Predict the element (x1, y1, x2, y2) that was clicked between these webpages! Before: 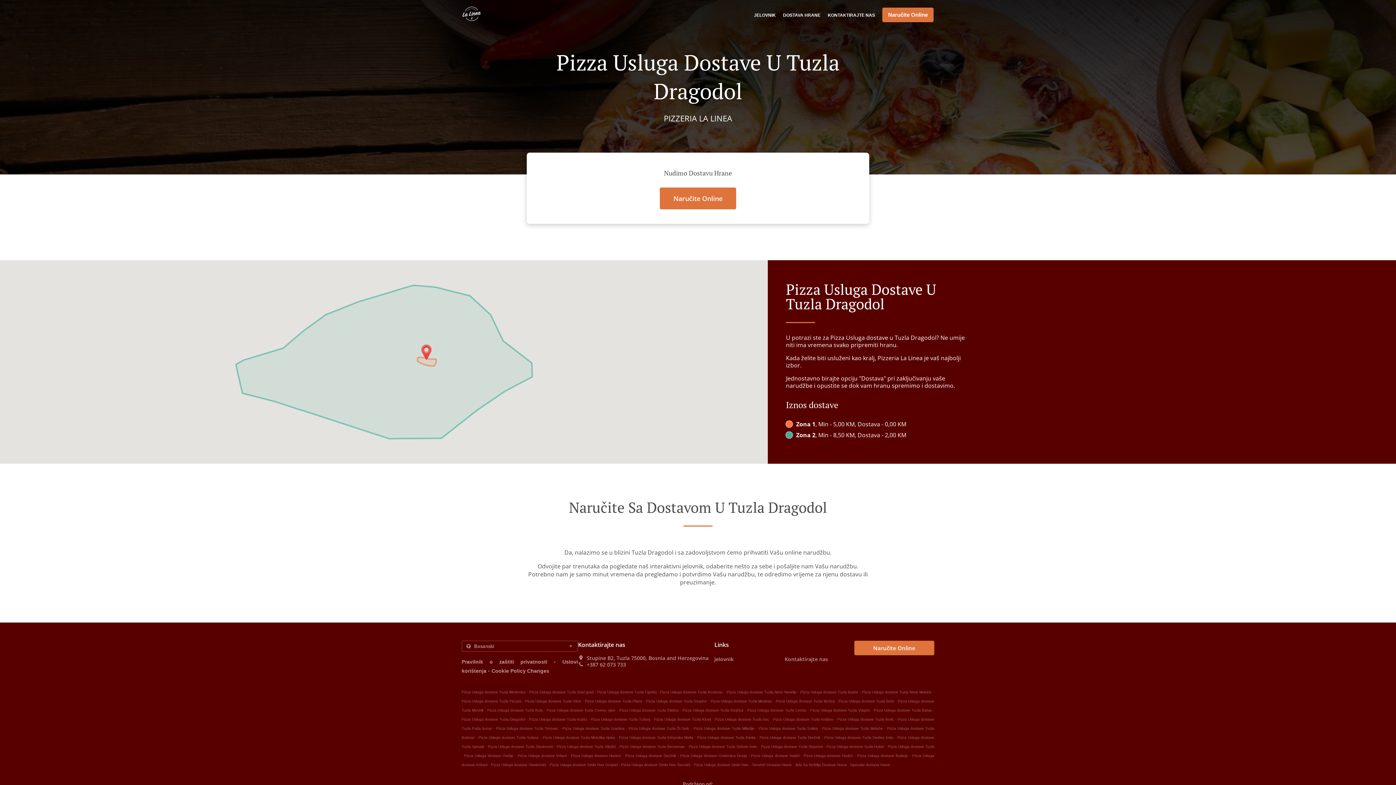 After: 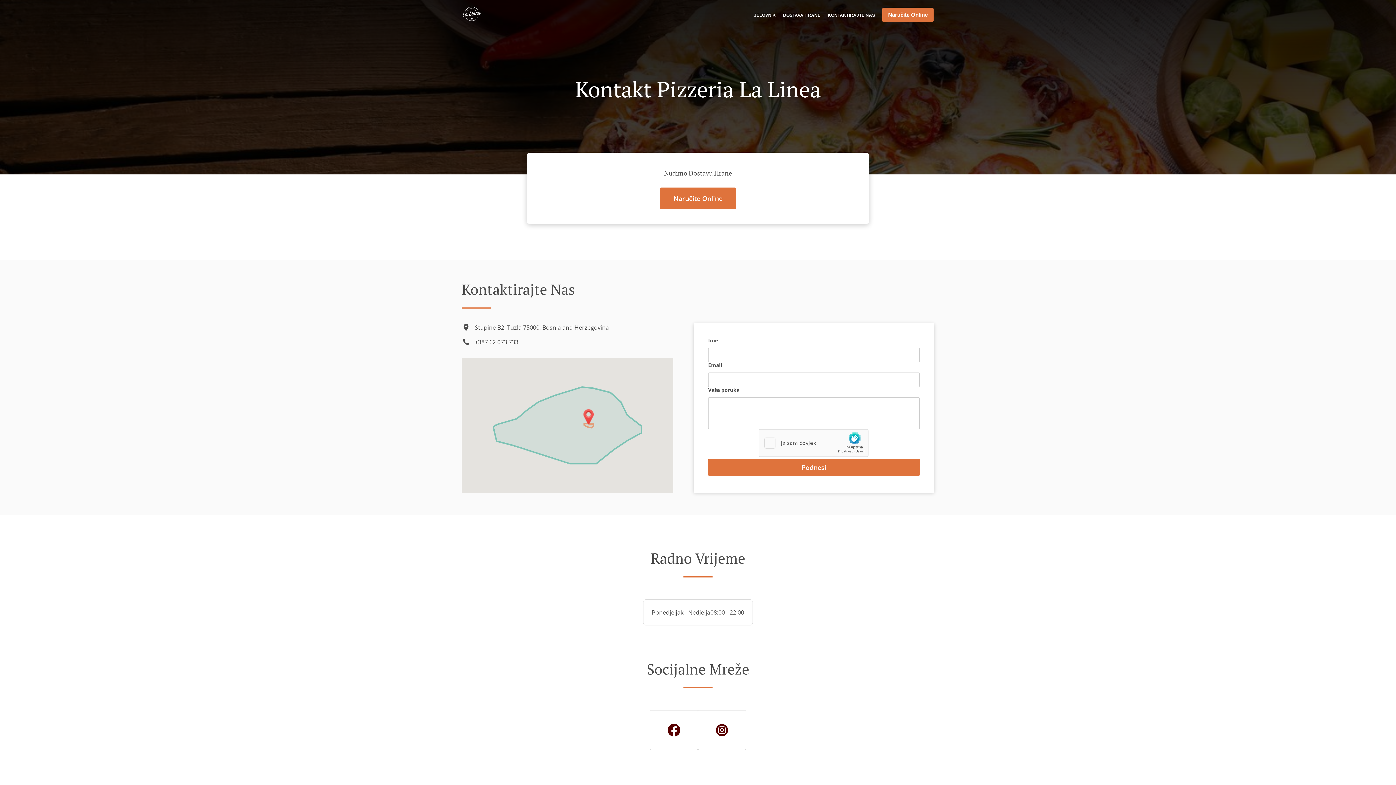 Action: label: KONTAKTIRAJTE NAS bbox: (828, 12, 875, 17)